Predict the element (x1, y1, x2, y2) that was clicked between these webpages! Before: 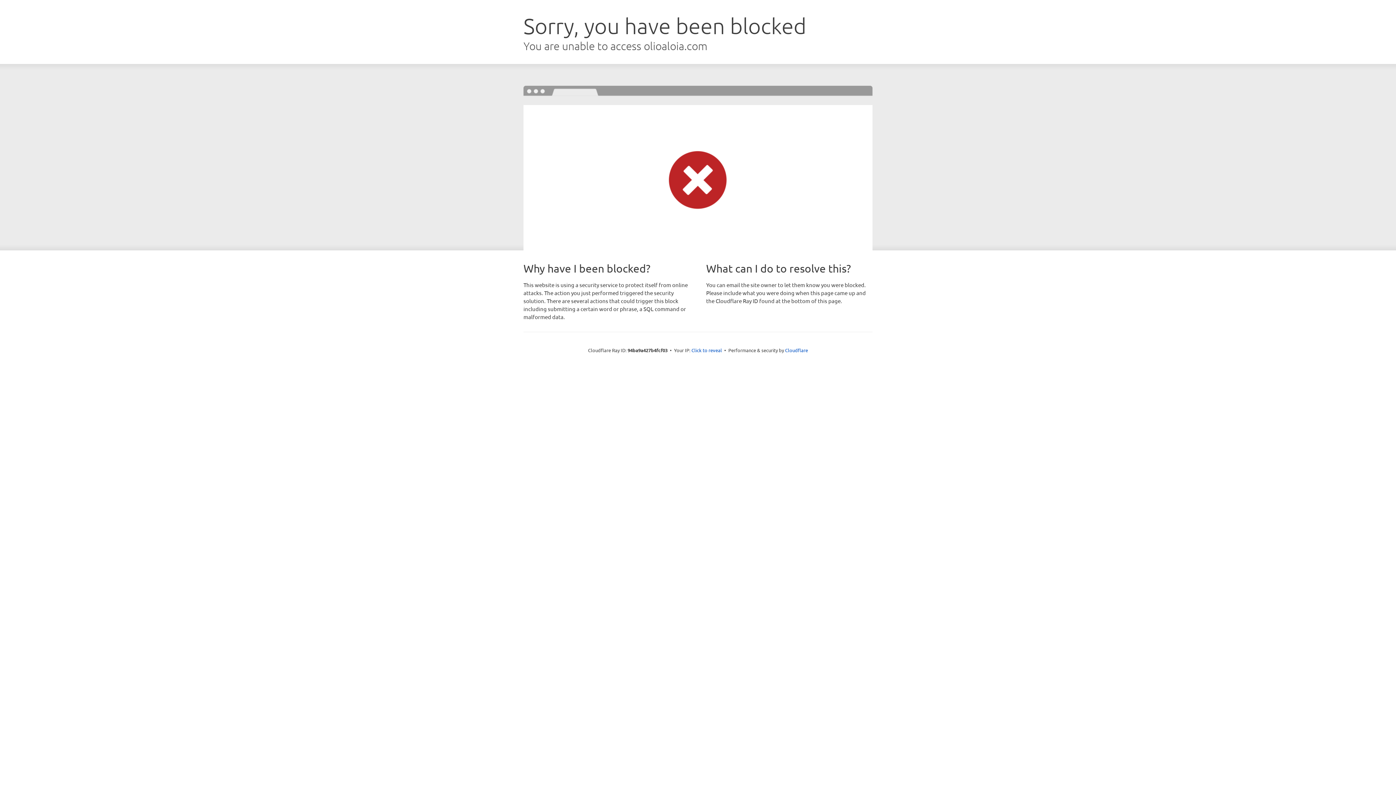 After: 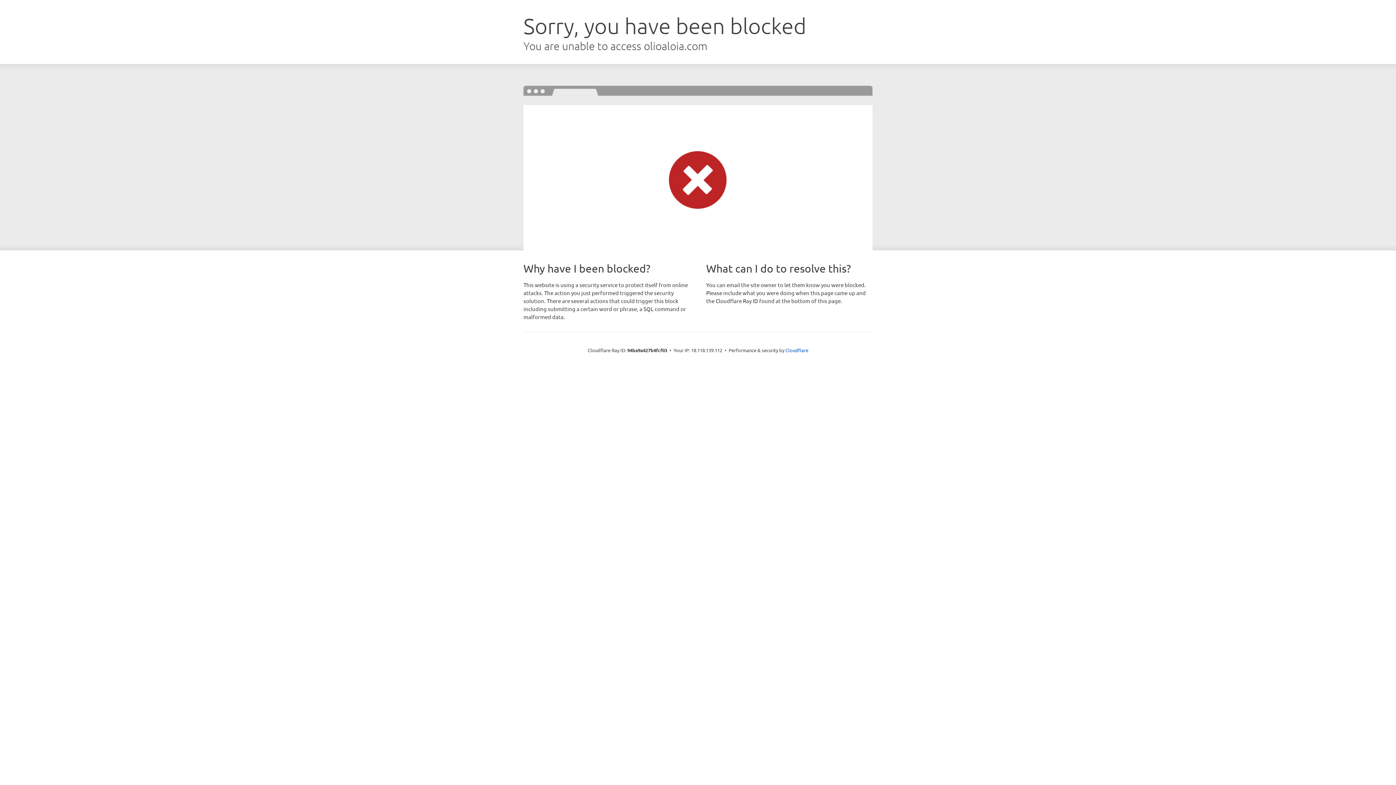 Action: bbox: (691, 346, 722, 353) label: Click to reveal